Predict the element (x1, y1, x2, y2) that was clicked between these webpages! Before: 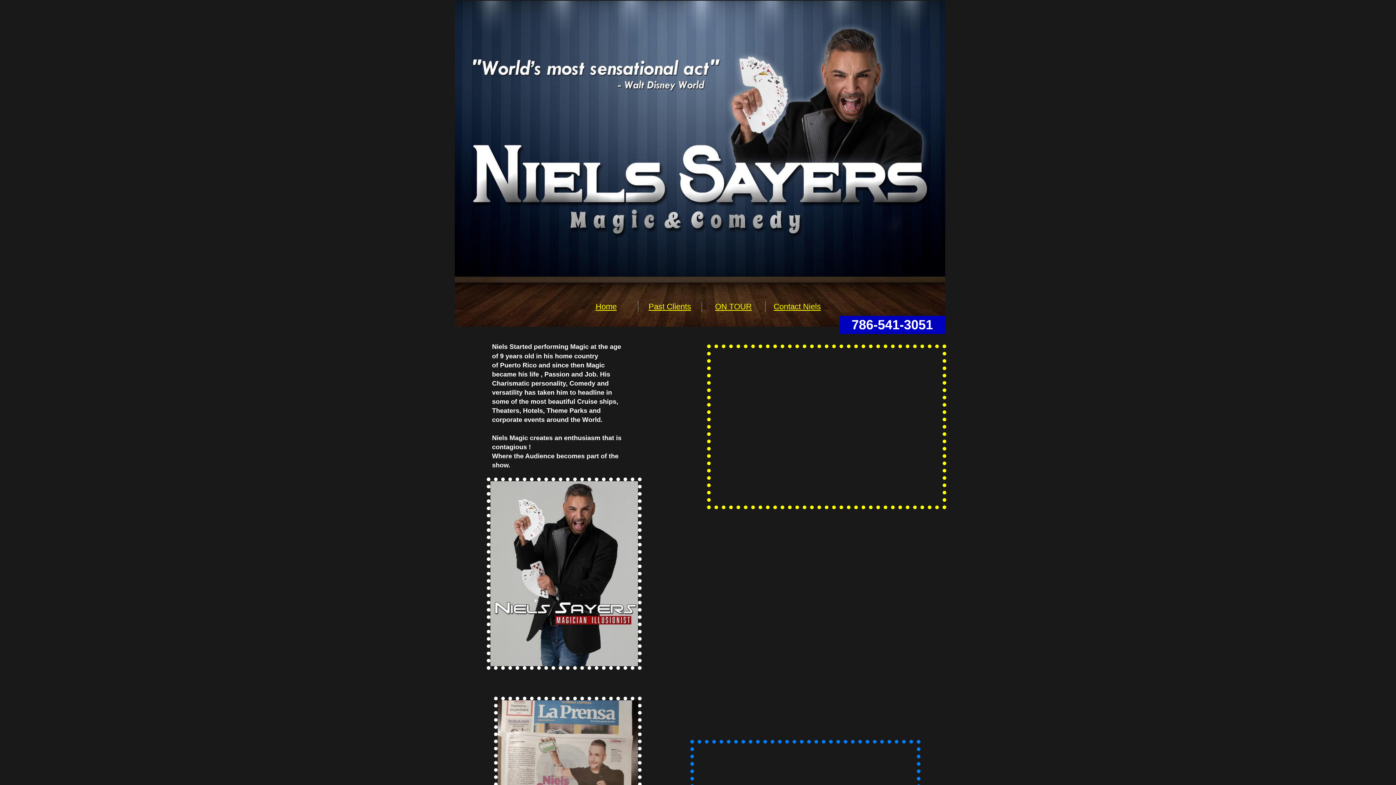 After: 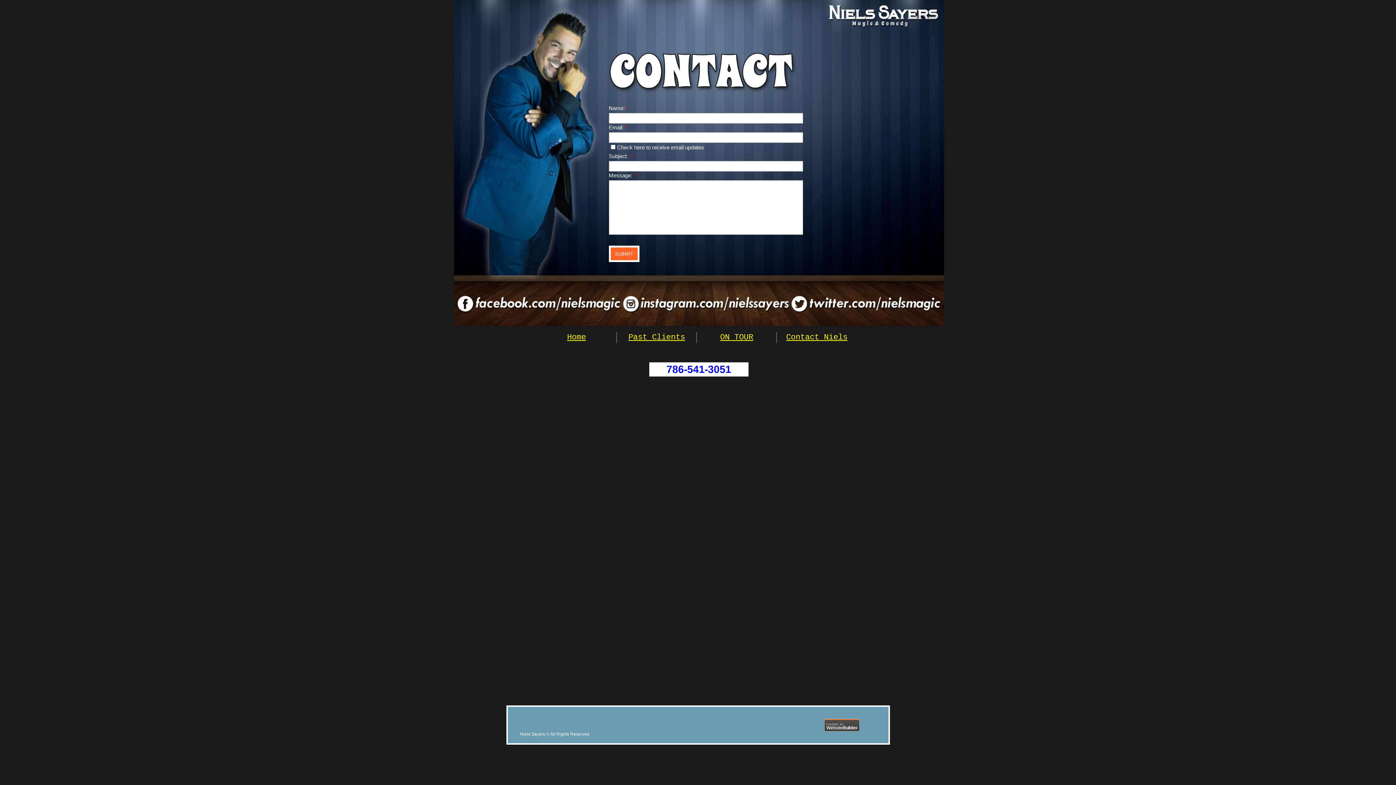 Action: bbox: (773, 302, 821, 311) label: Contact Niels